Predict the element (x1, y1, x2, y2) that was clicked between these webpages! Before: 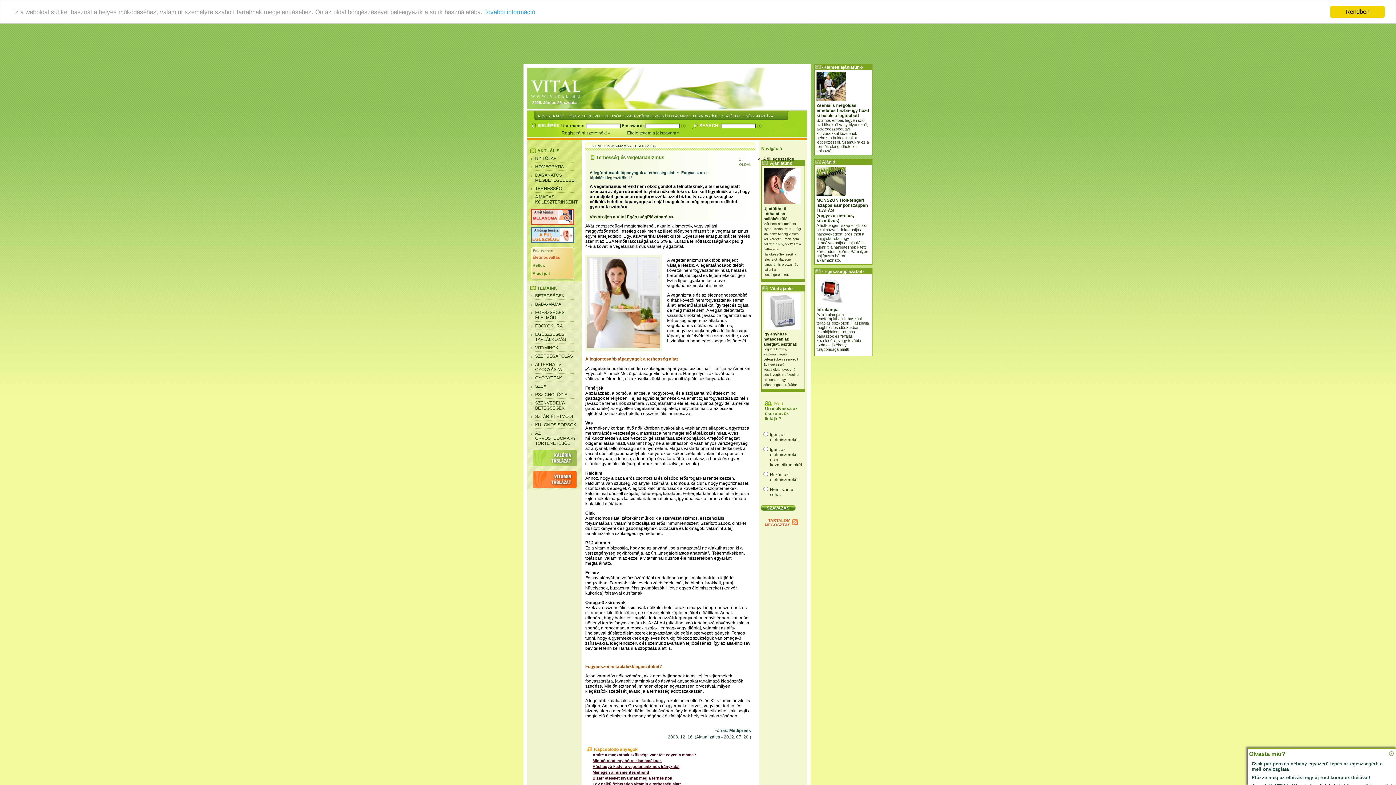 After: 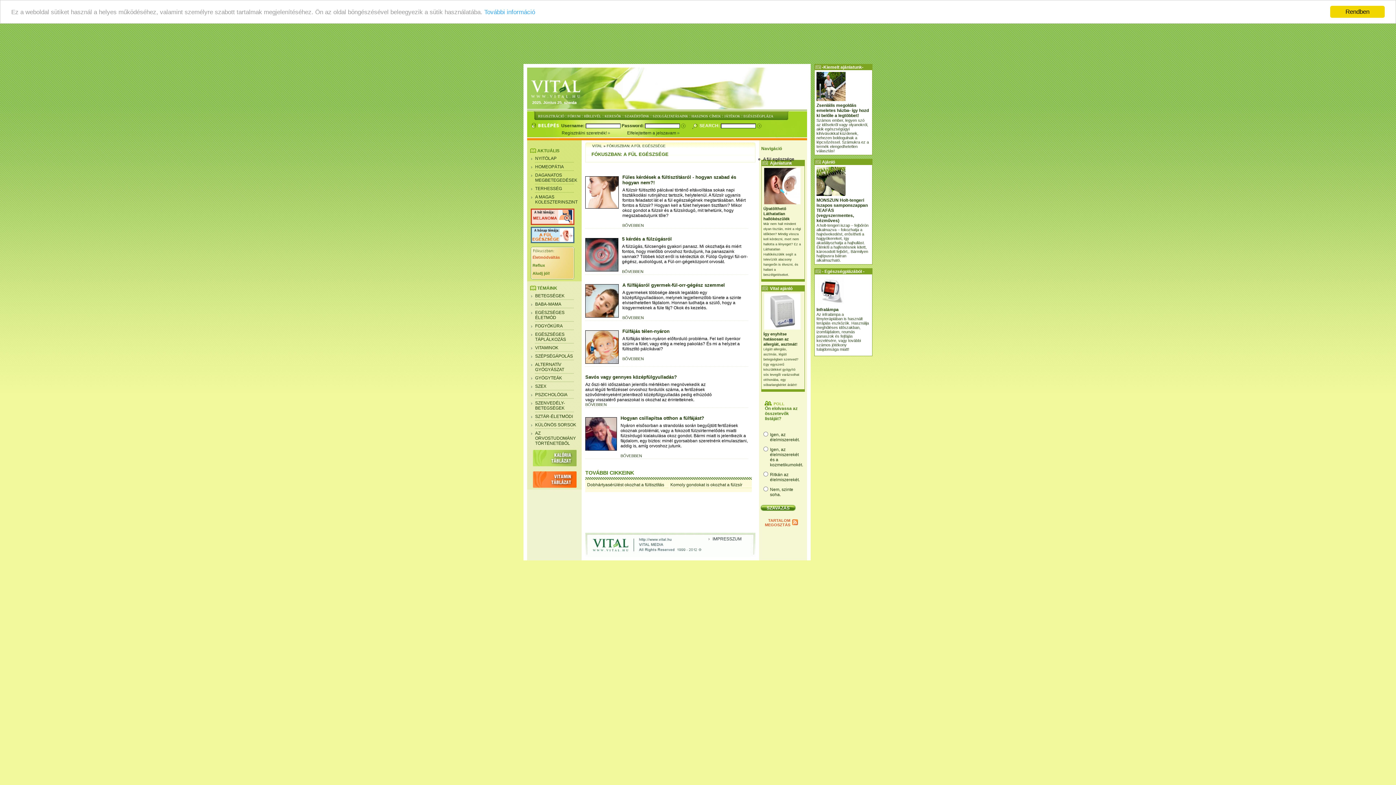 Action: label: A fül egészsége bbox: (763, 156, 794, 161)